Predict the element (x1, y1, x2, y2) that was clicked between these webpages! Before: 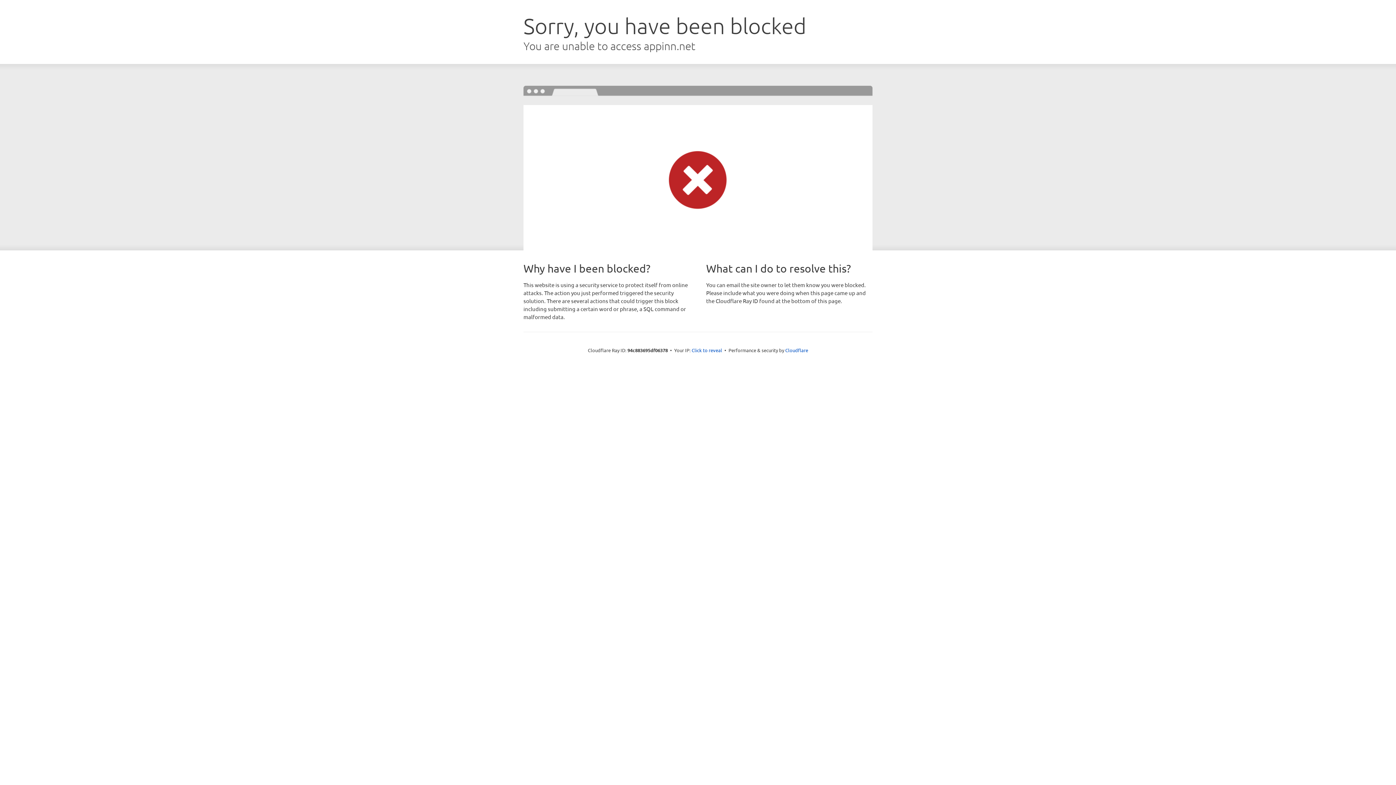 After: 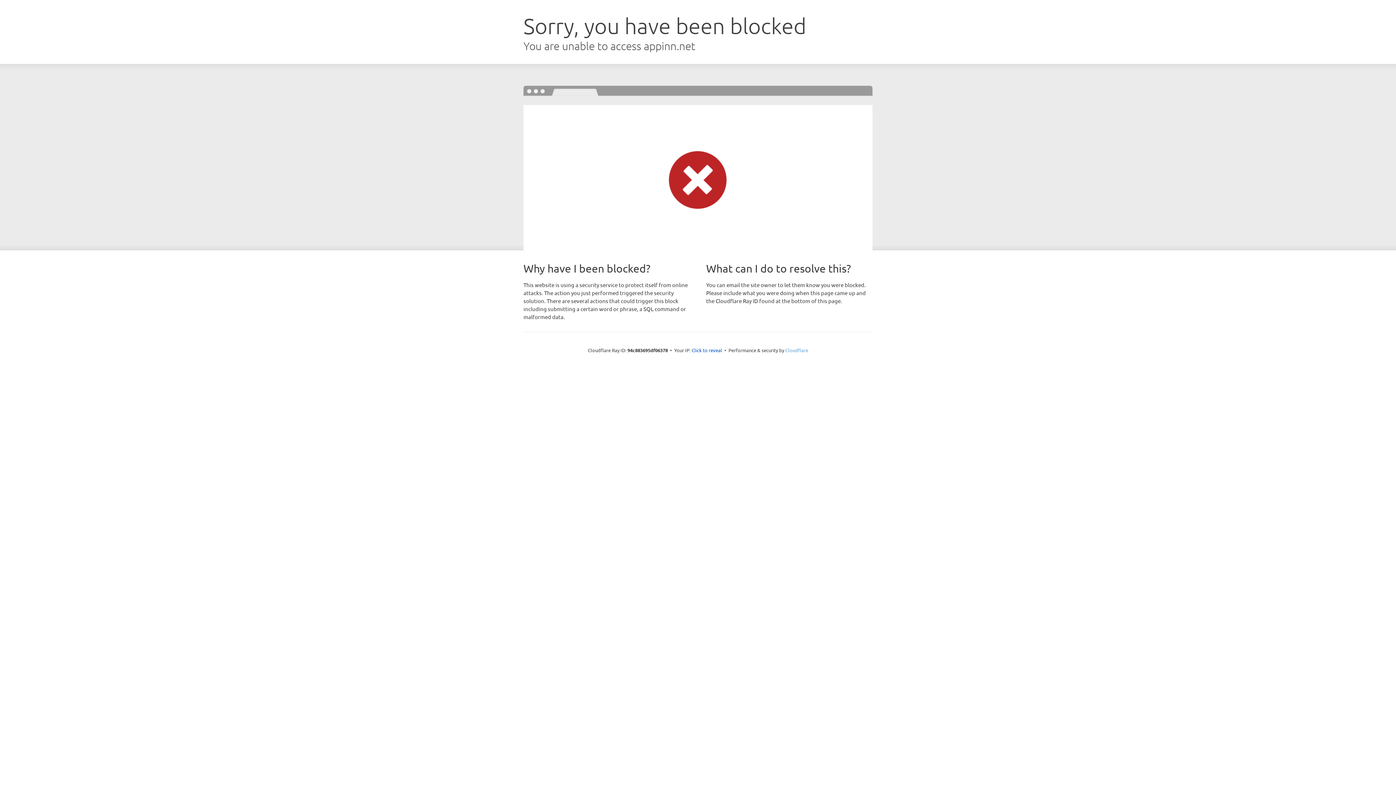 Action: label: Cloudflare bbox: (785, 347, 808, 353)